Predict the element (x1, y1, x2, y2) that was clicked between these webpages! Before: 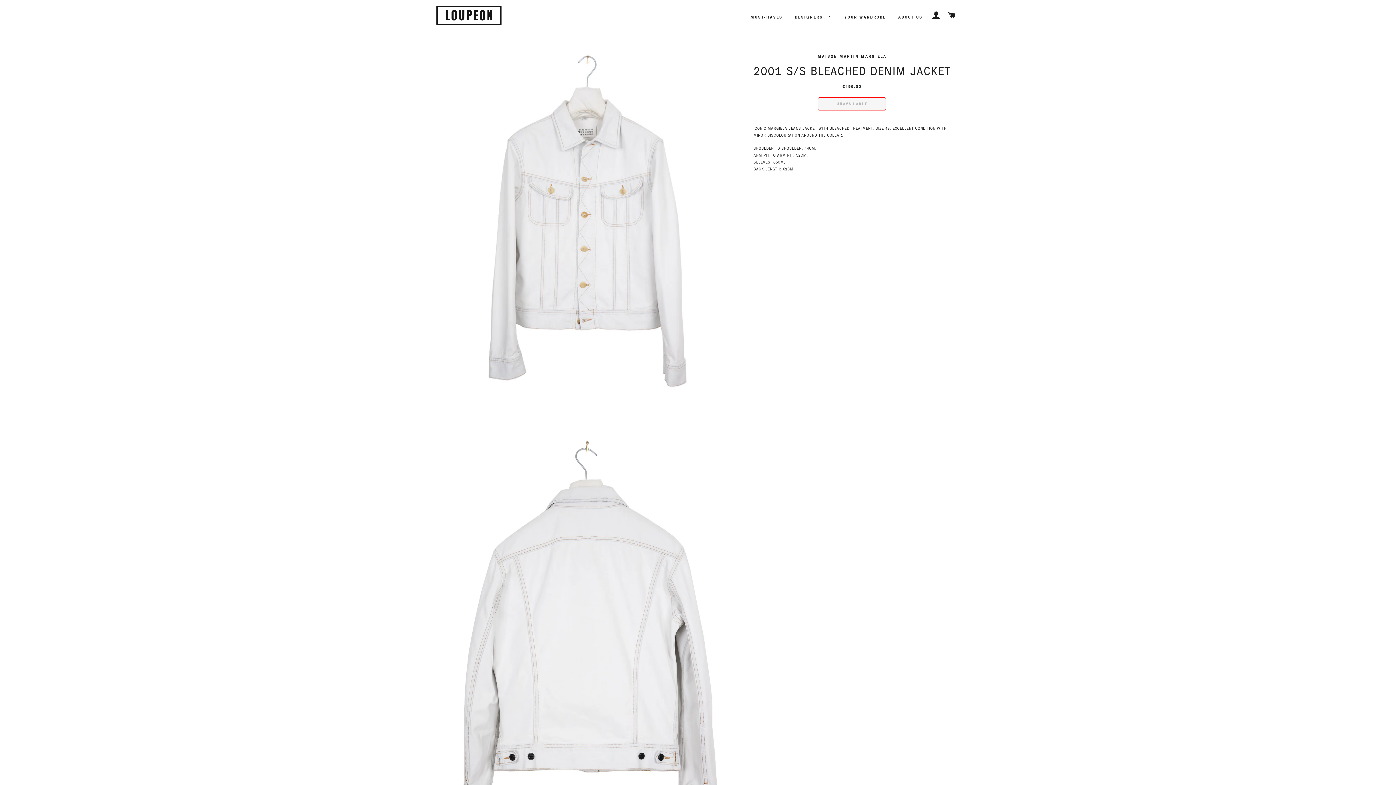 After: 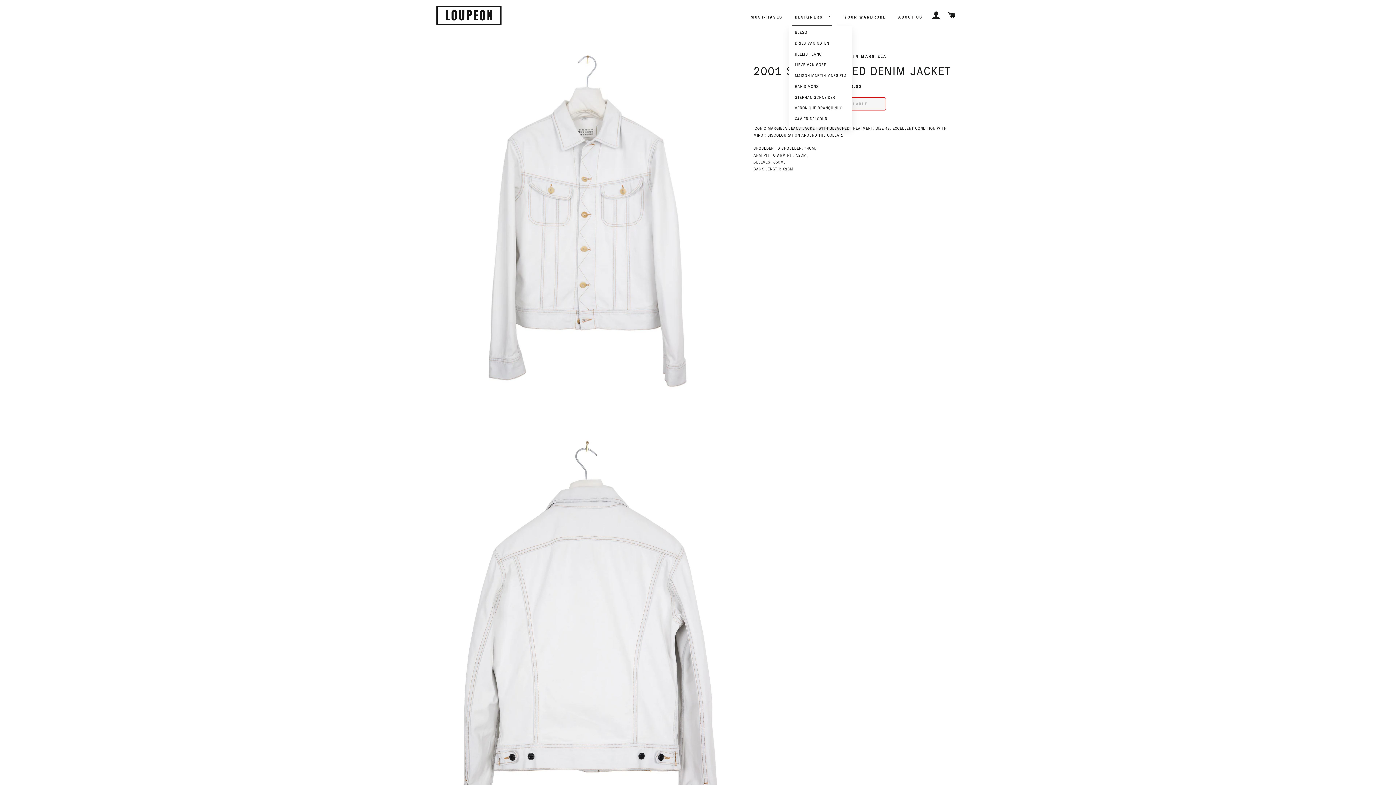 Action: label: DESIGNERS  bbox: (789, 8, 837, 25)